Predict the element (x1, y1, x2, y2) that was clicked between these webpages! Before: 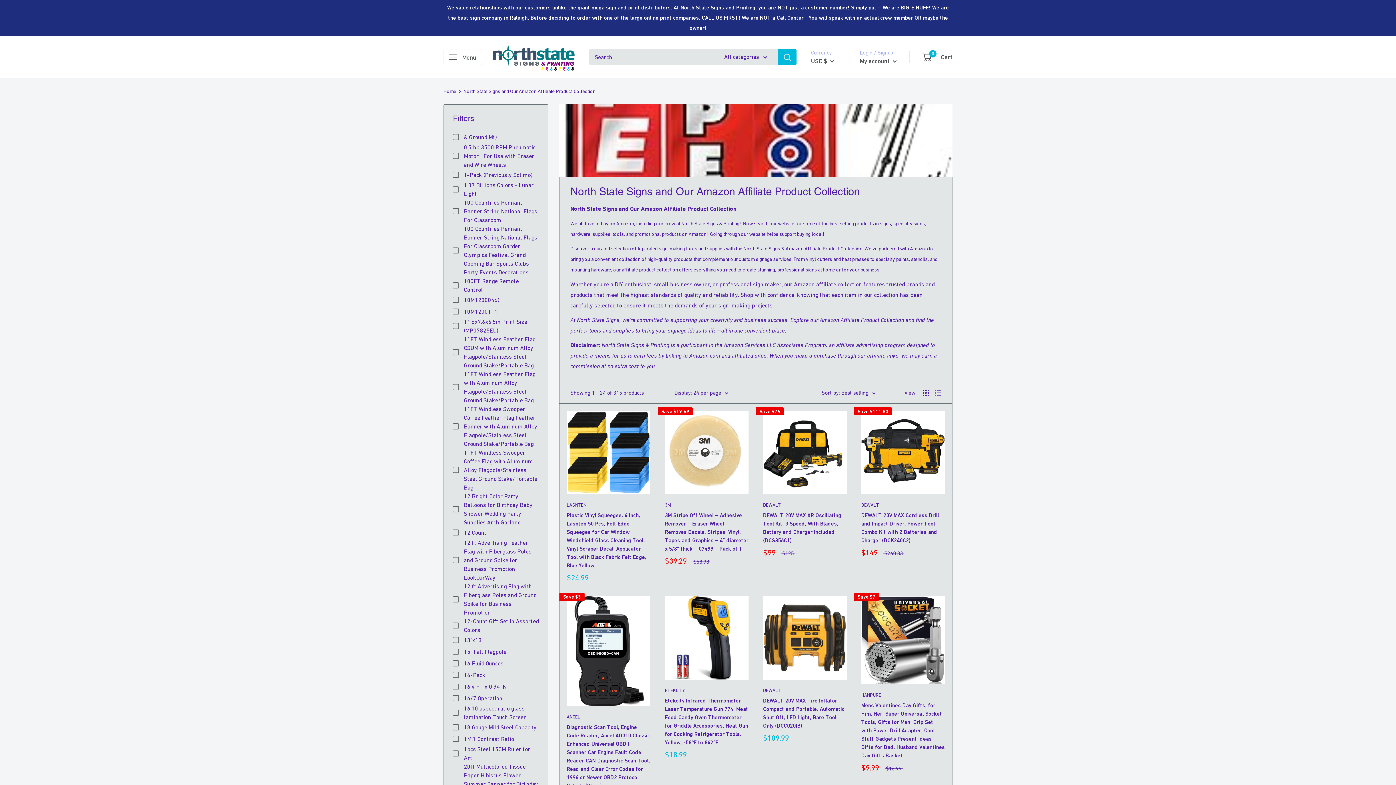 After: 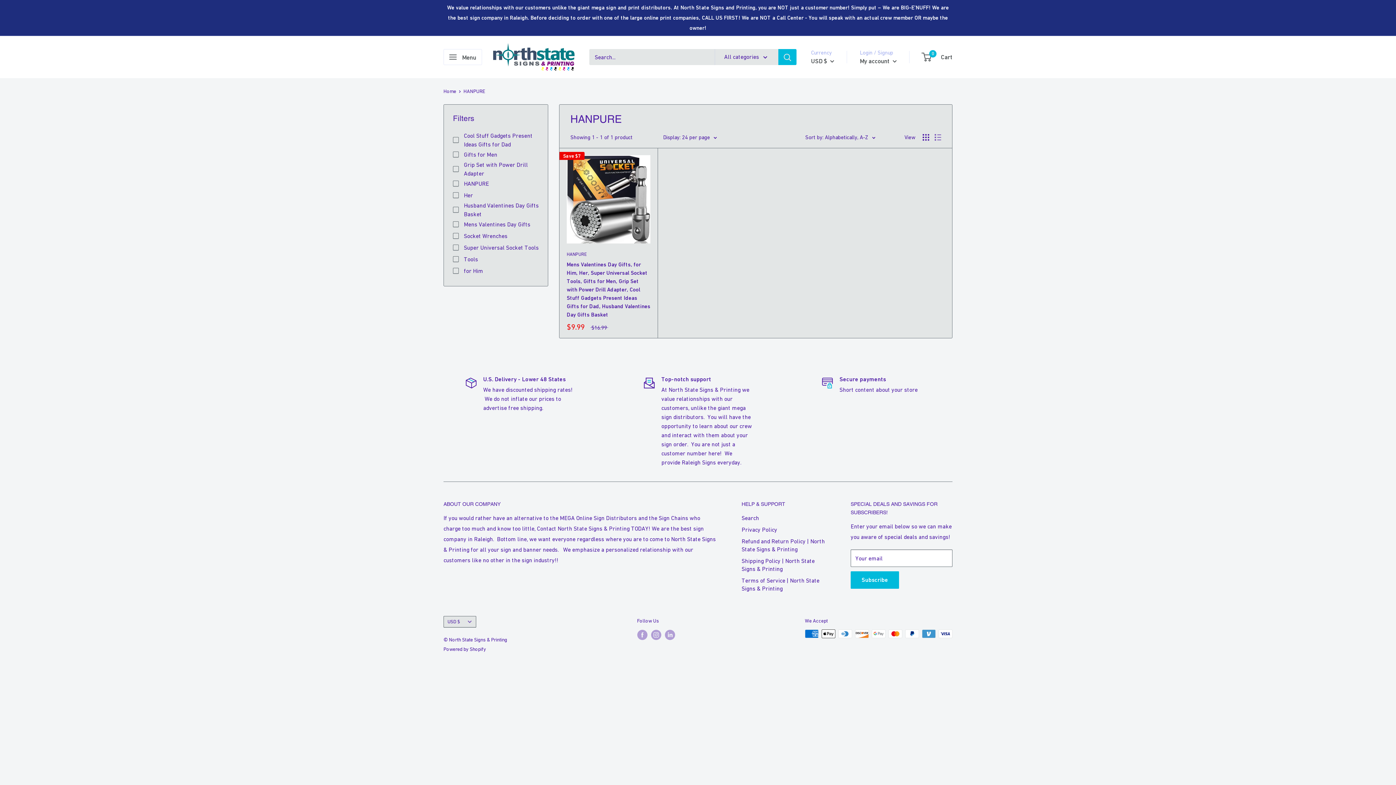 Action: bbox: (861, 691, 945, 699) label: HANPURE